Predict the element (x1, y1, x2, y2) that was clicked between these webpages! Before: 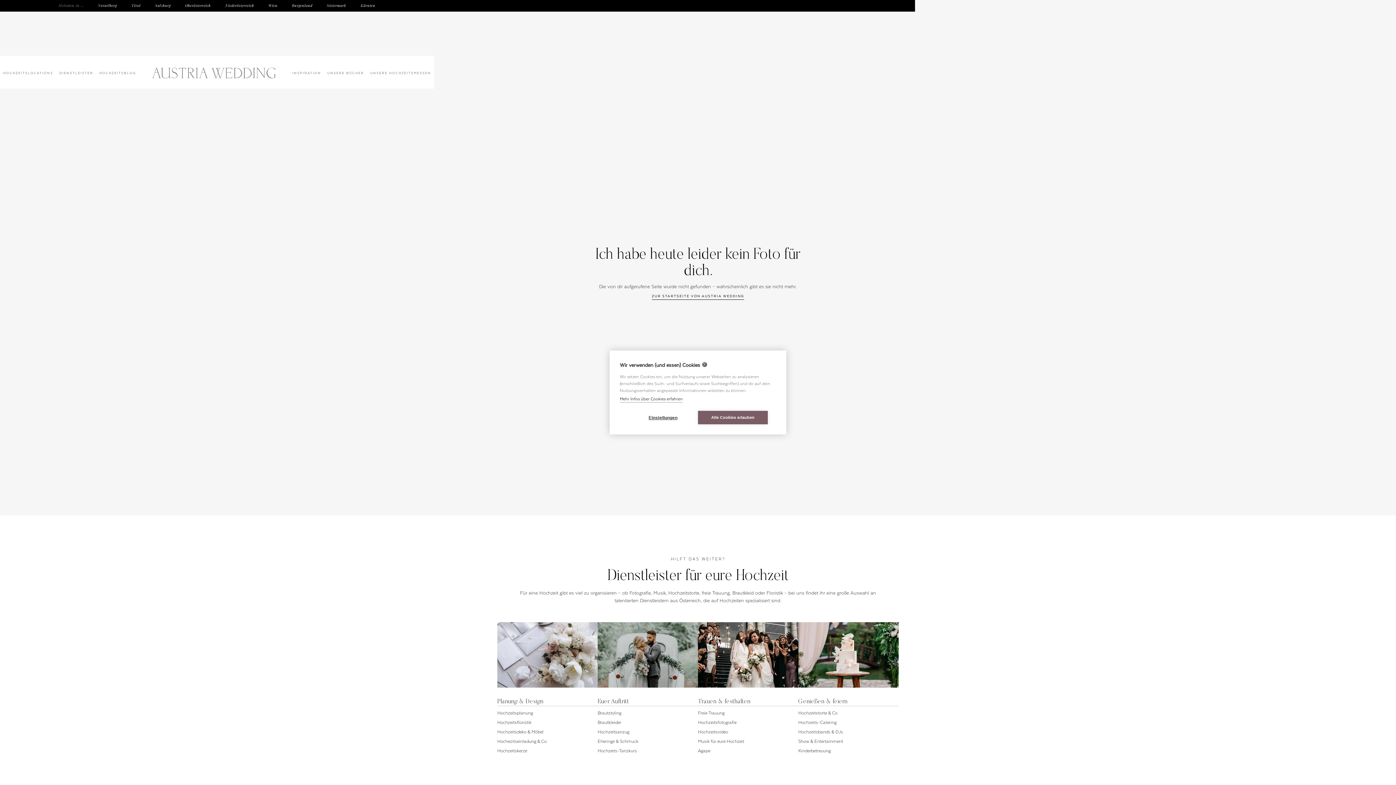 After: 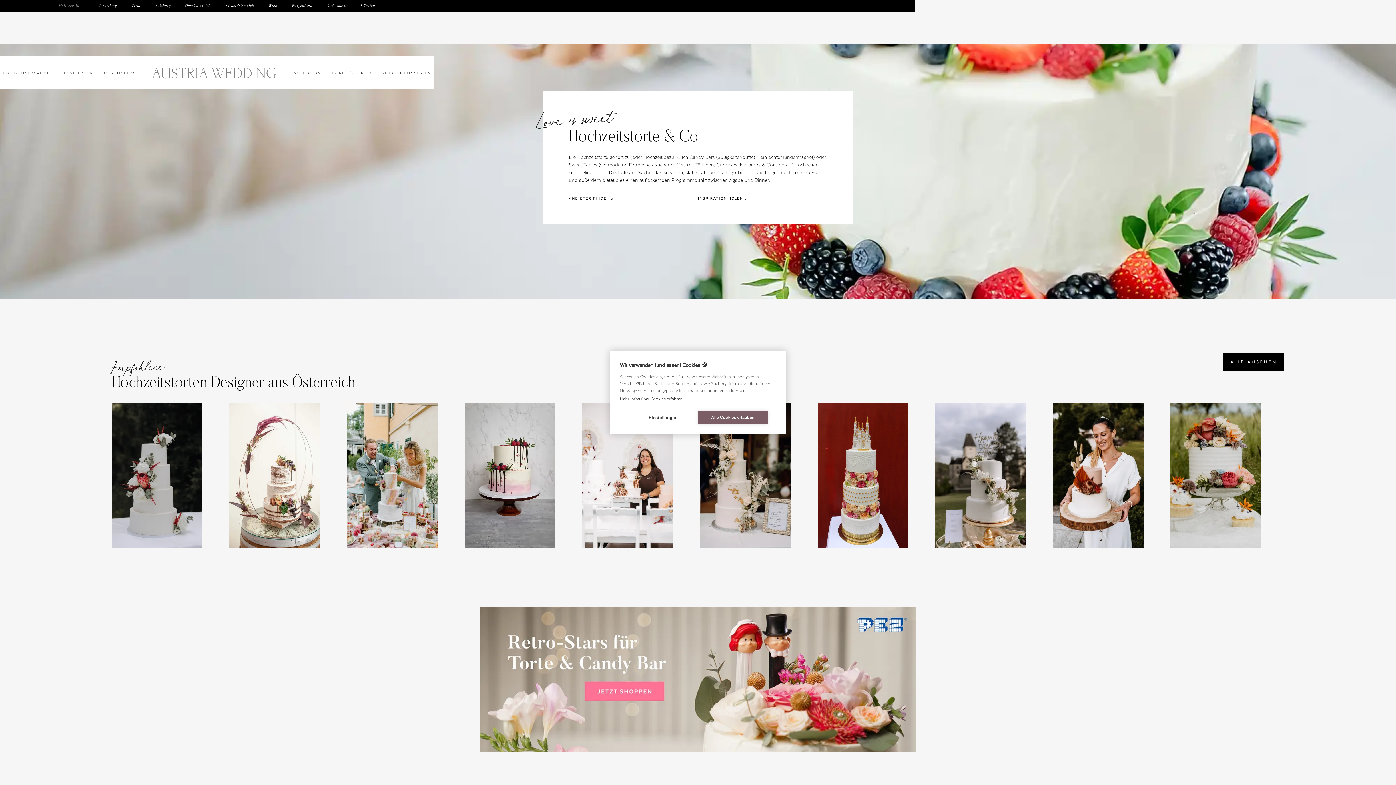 Action: bbox: (798, 710, 898, 716) label: Hochzeitstorte & Co